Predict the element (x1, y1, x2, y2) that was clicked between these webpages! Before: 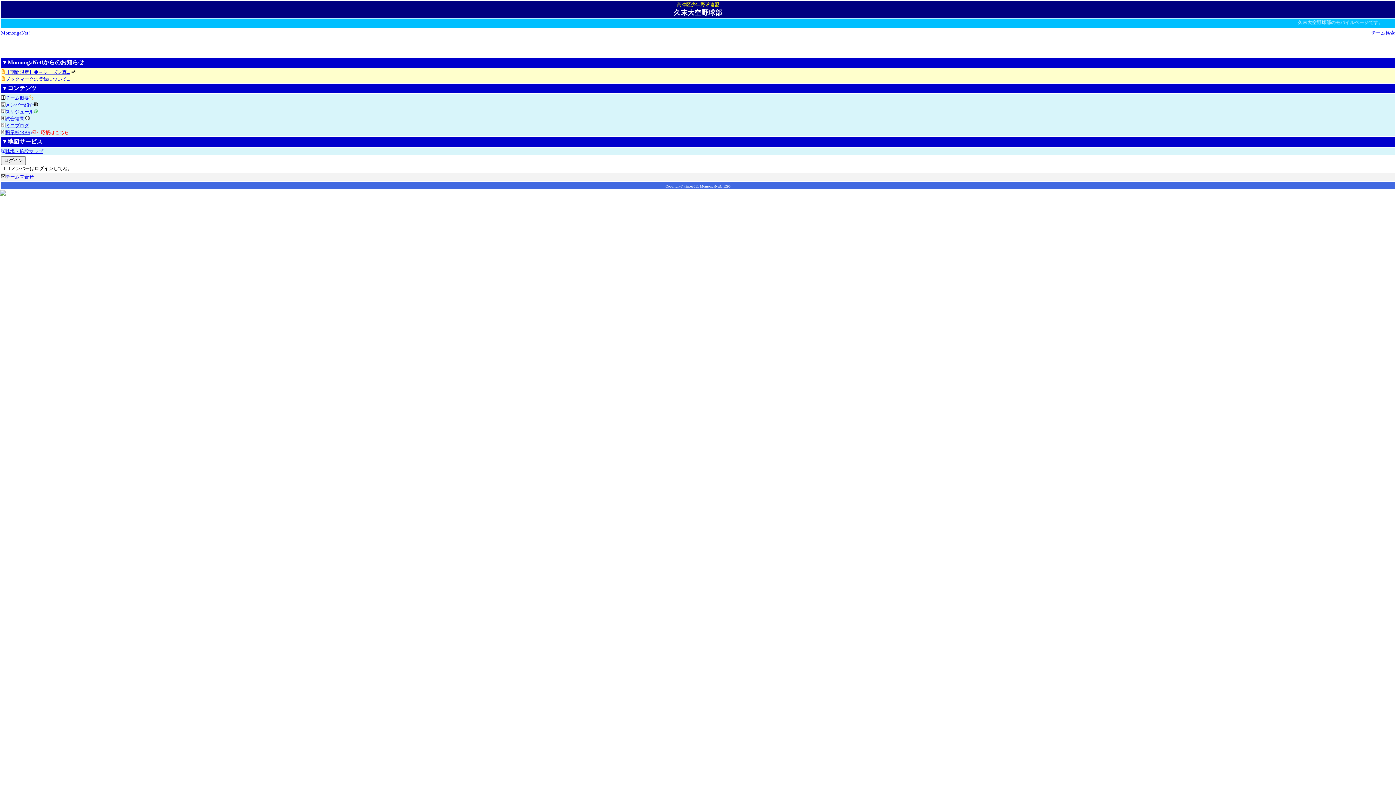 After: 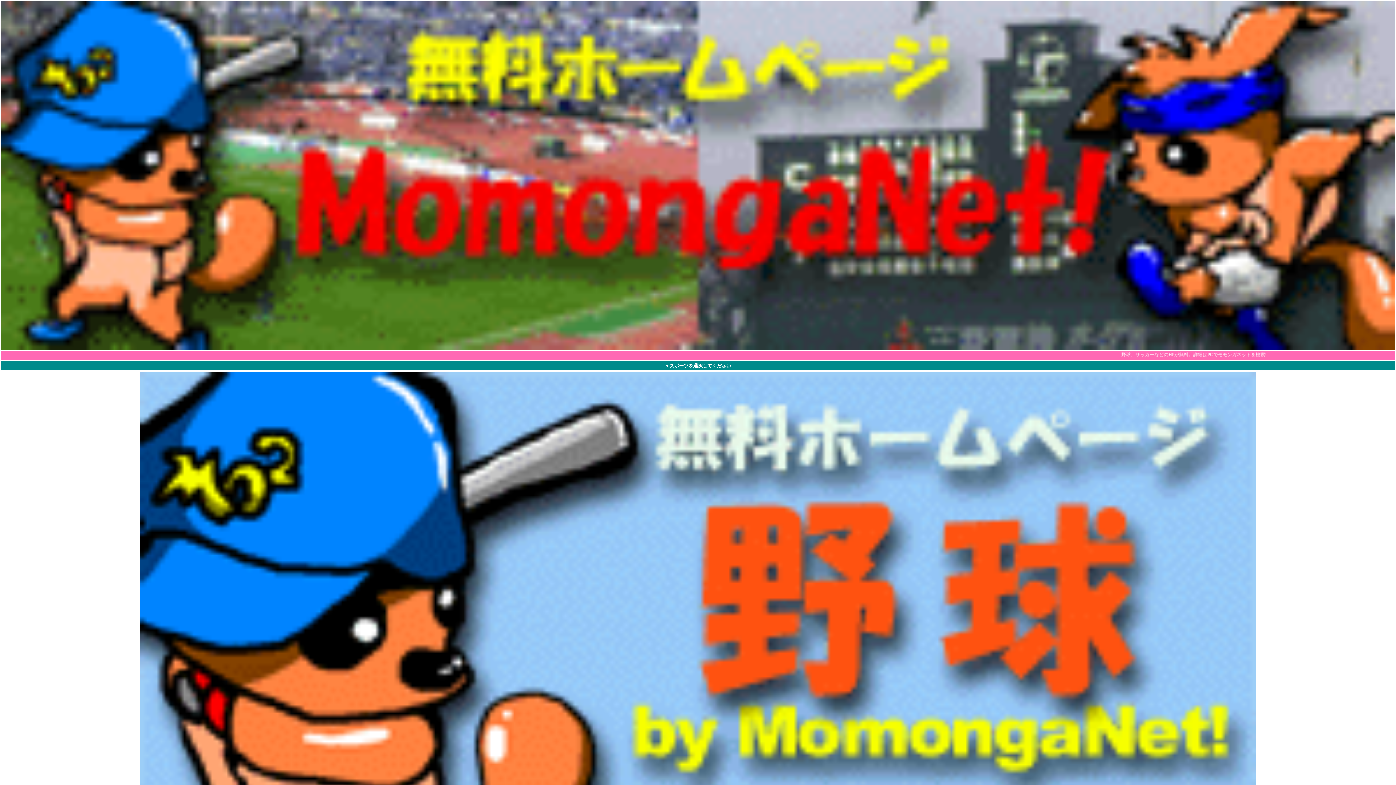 Action: label: MomongaNet! bbox: (1, 30, 29, 35)